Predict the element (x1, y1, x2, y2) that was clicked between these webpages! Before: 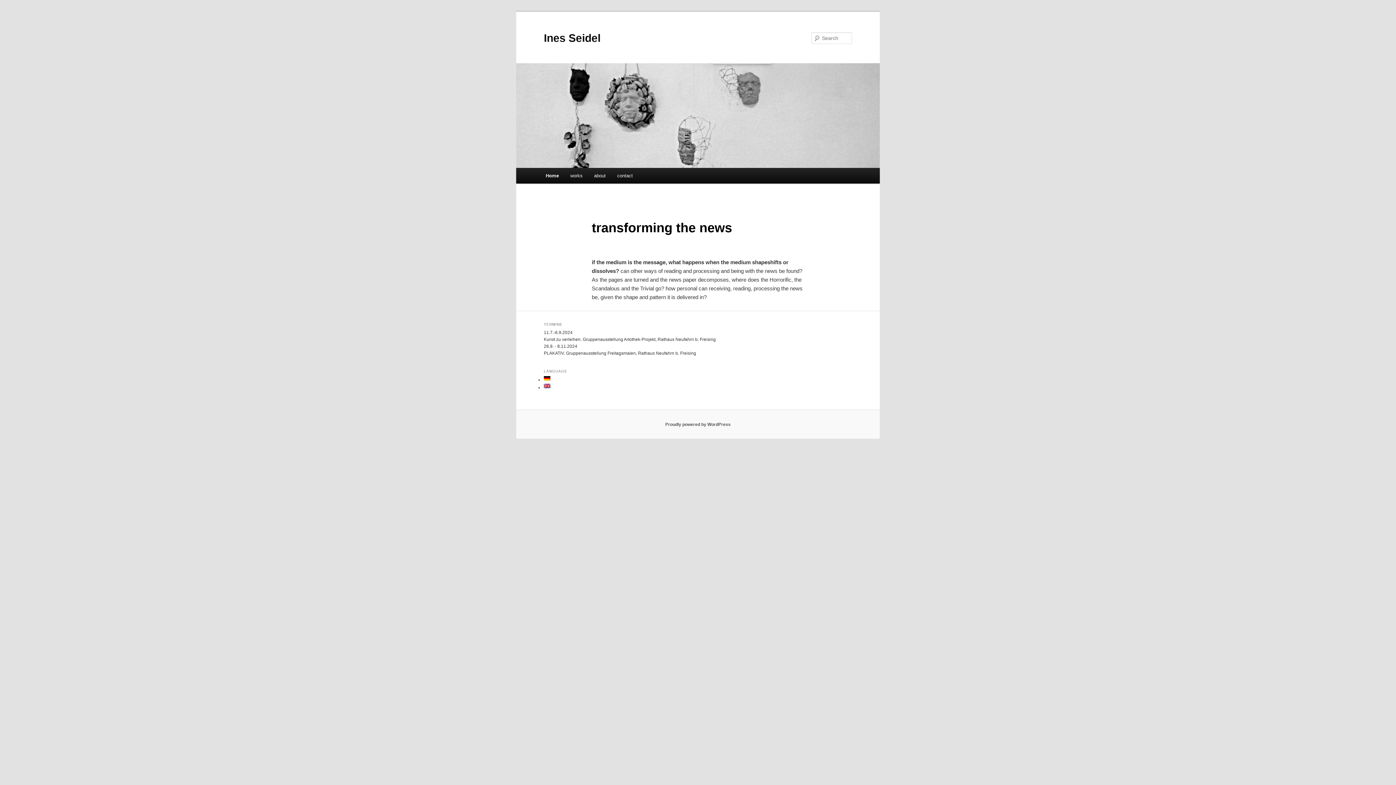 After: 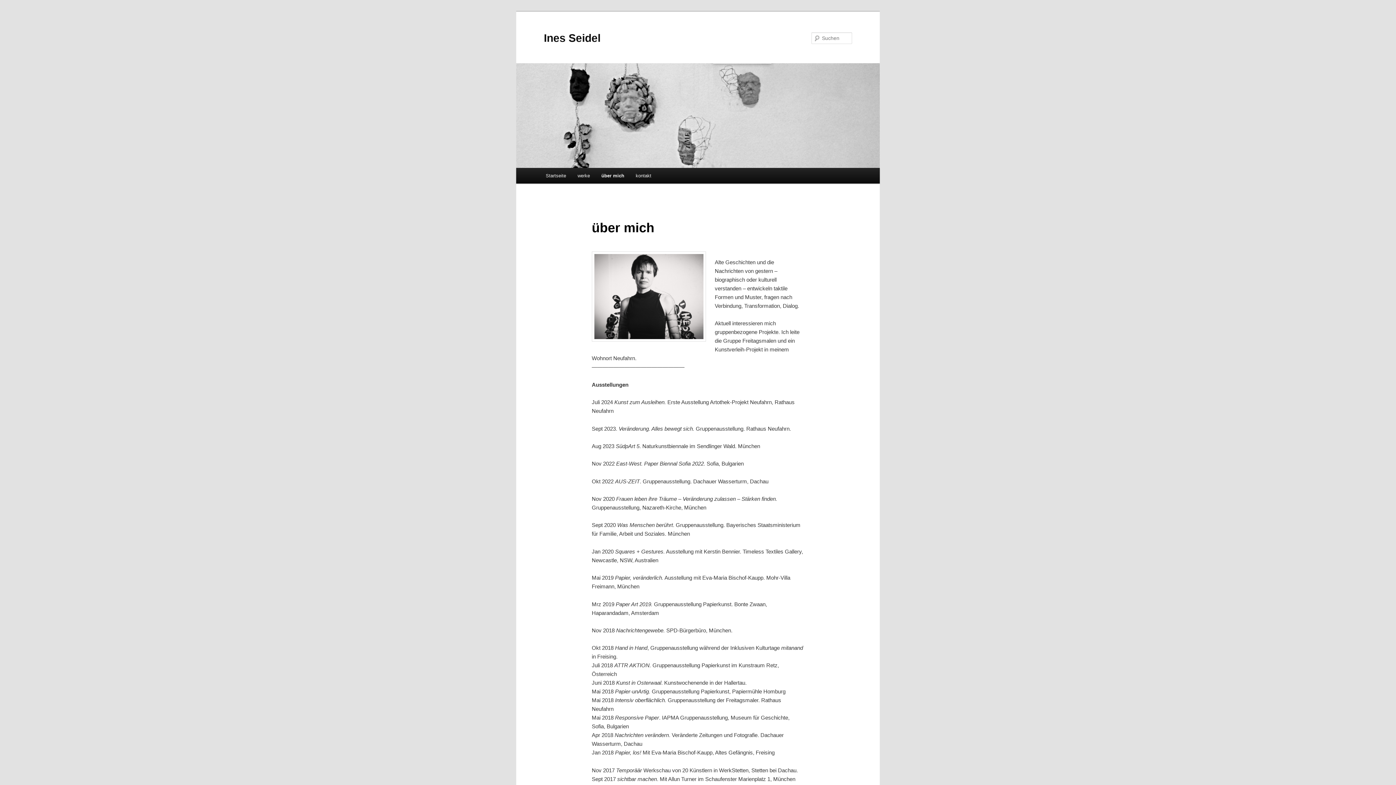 Action: bbox: (588, 168, 611, 183) label: about